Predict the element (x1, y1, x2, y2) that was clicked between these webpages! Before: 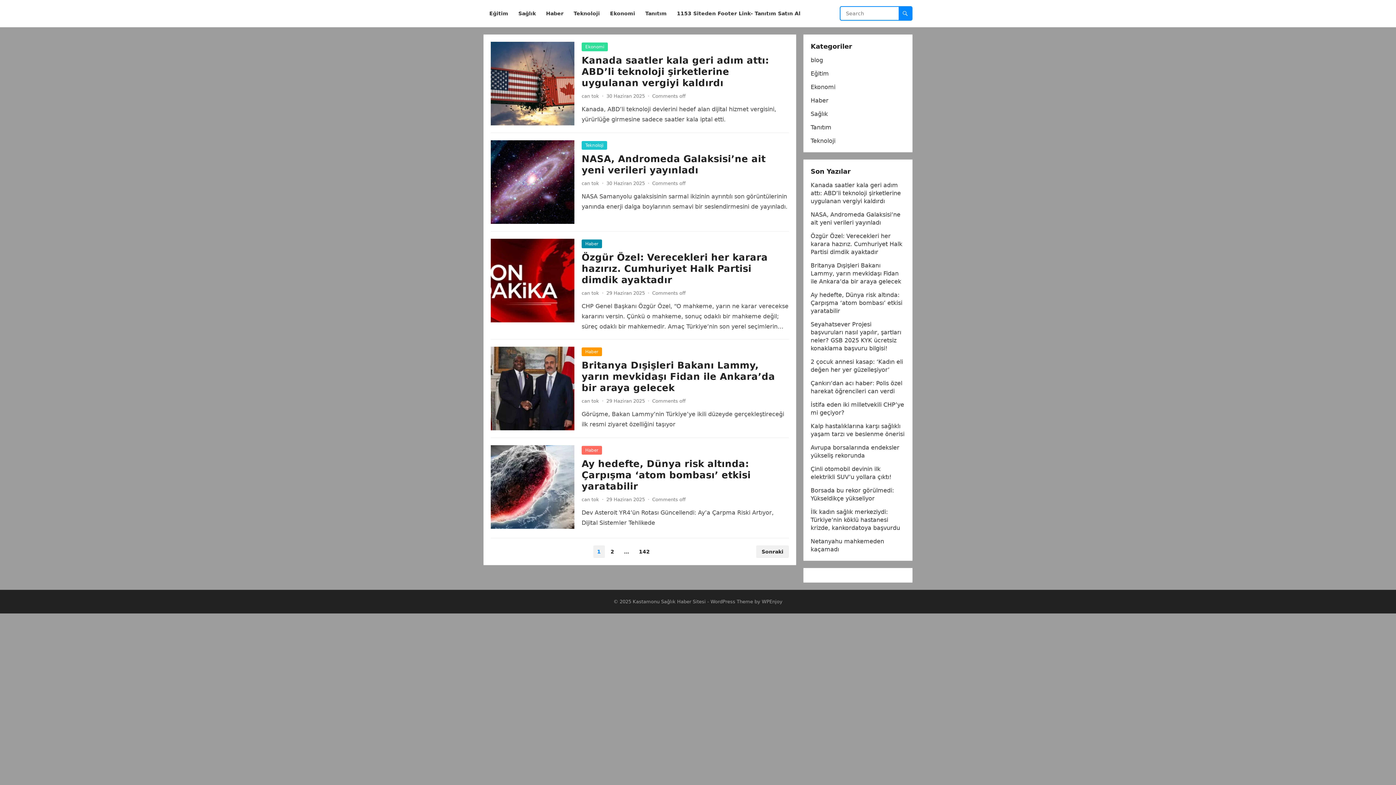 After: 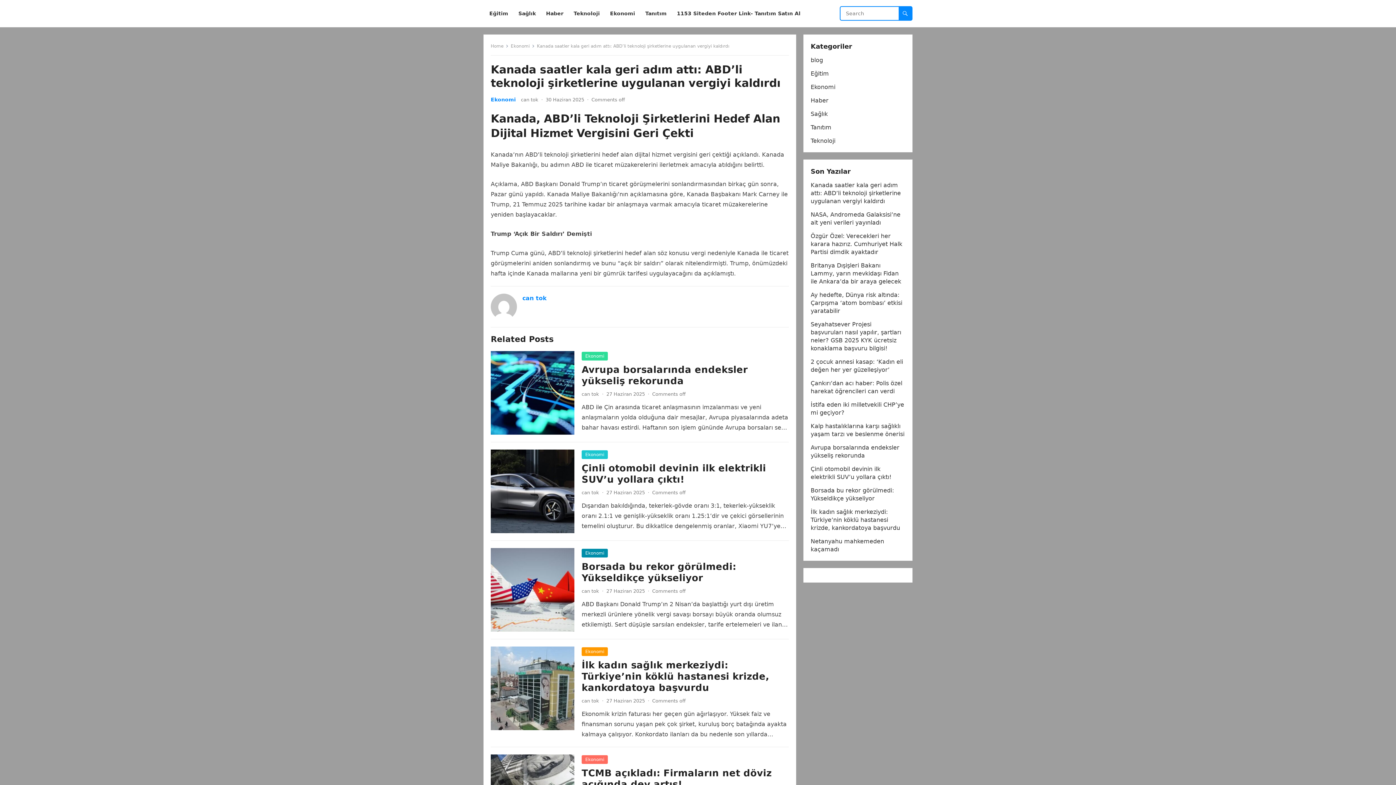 Action: bbox: (490, 41, 574, 125)